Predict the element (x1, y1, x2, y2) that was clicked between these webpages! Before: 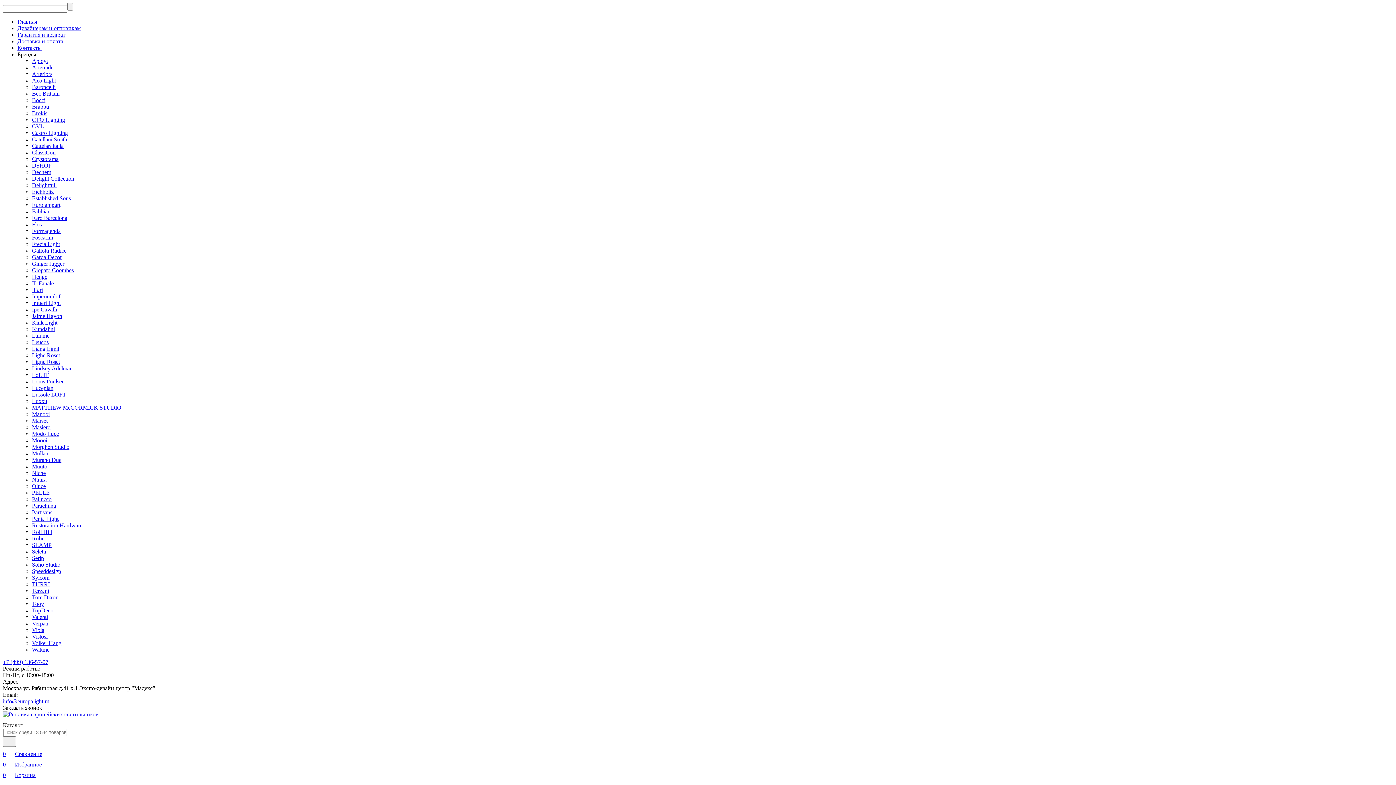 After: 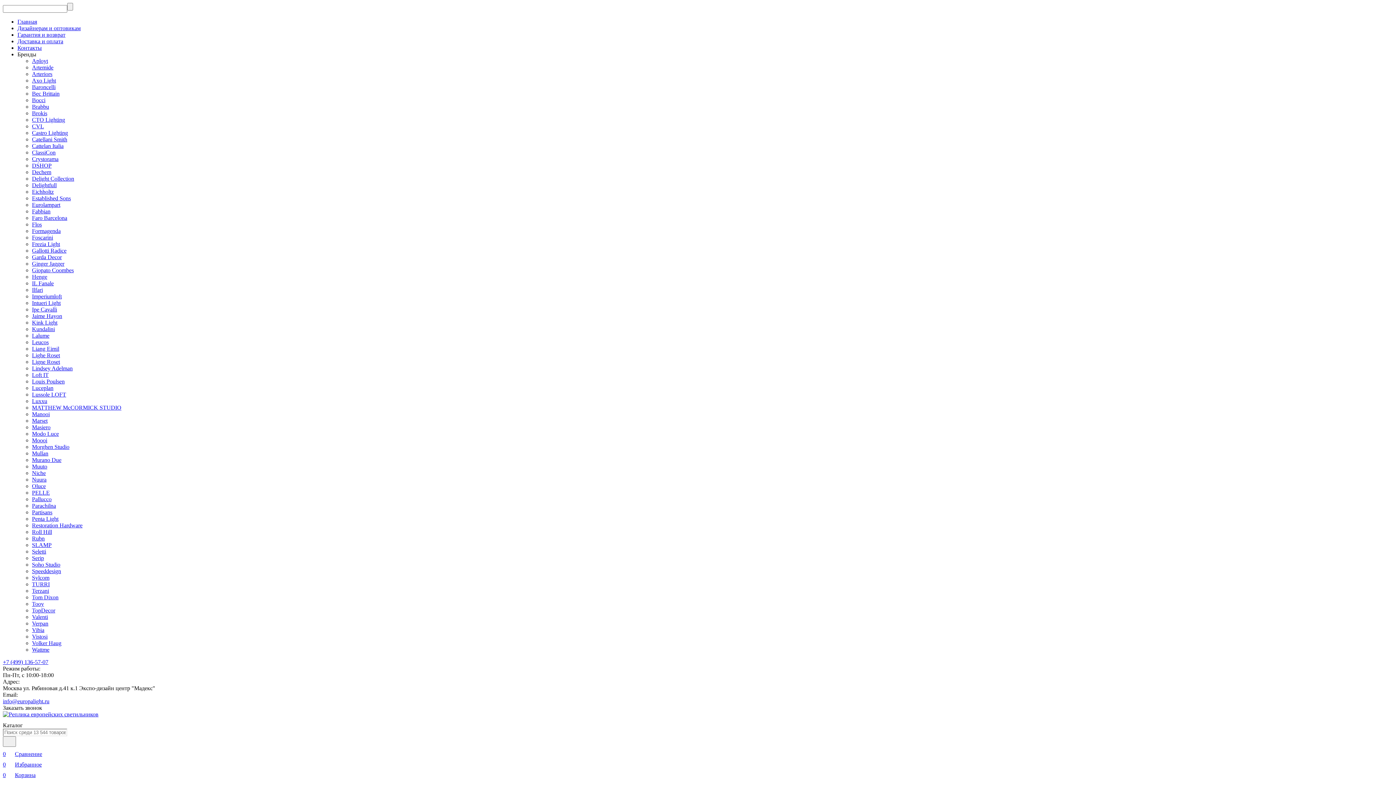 Action: bbox: (32, 228, 60, 234) label: Formagenda